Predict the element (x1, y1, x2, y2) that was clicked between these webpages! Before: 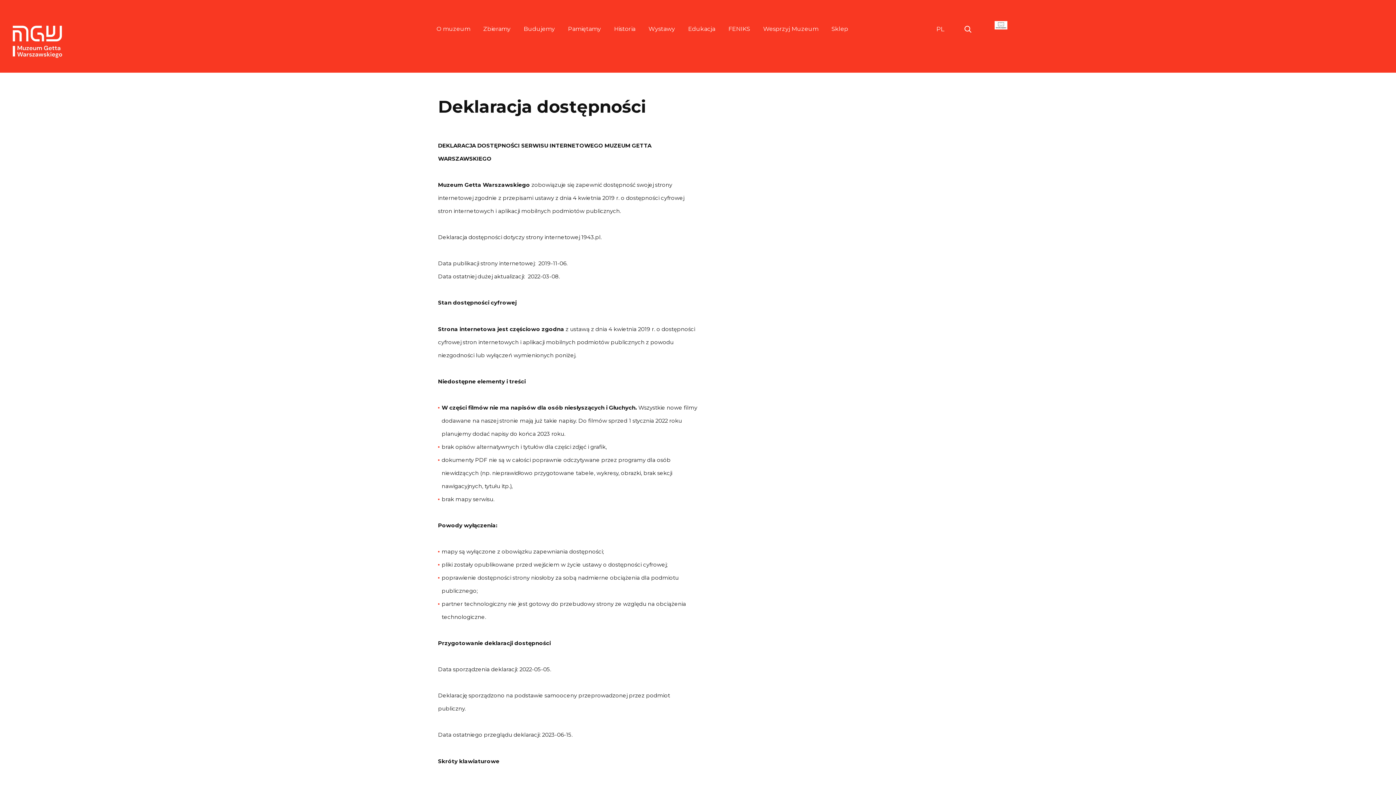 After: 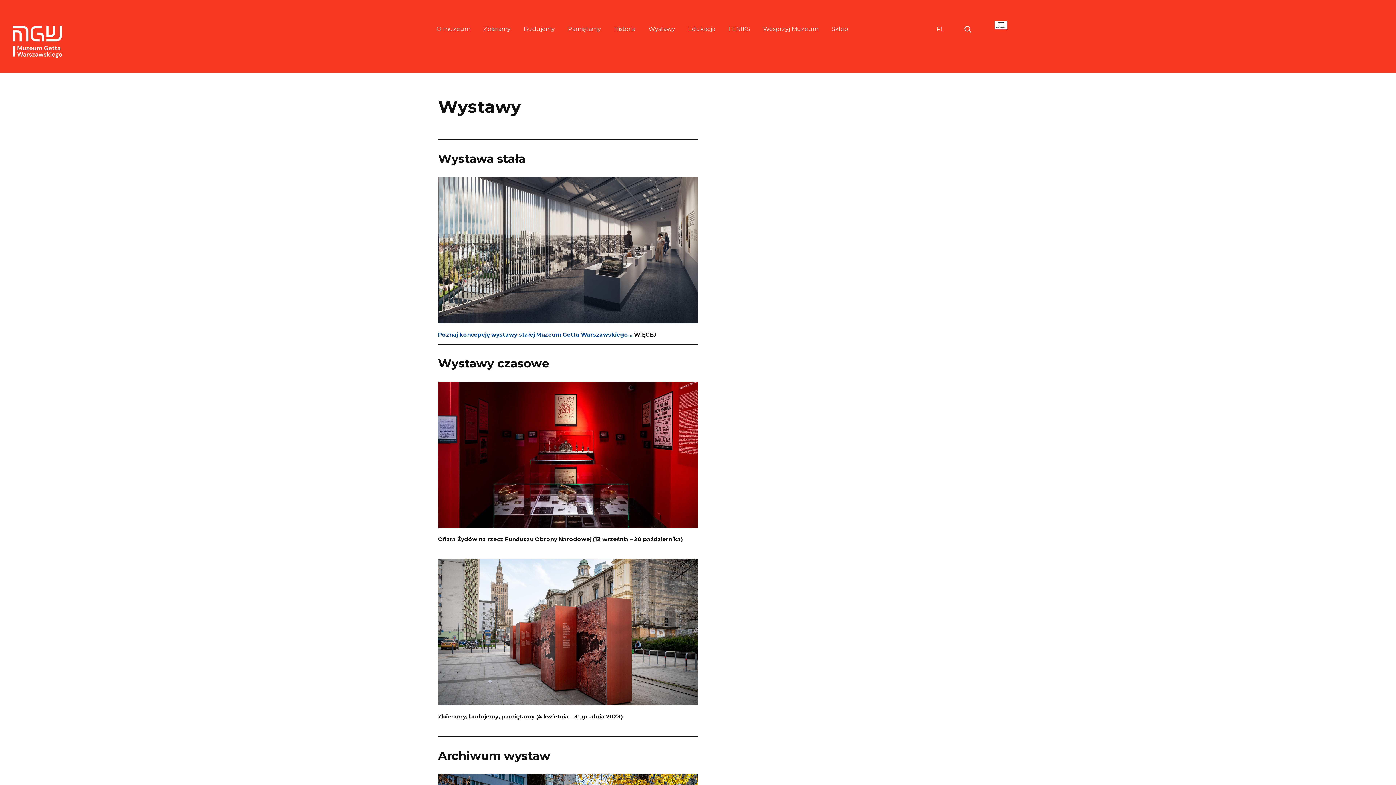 Action: bbox: (648, 25, 675, 49) label: Wystawy